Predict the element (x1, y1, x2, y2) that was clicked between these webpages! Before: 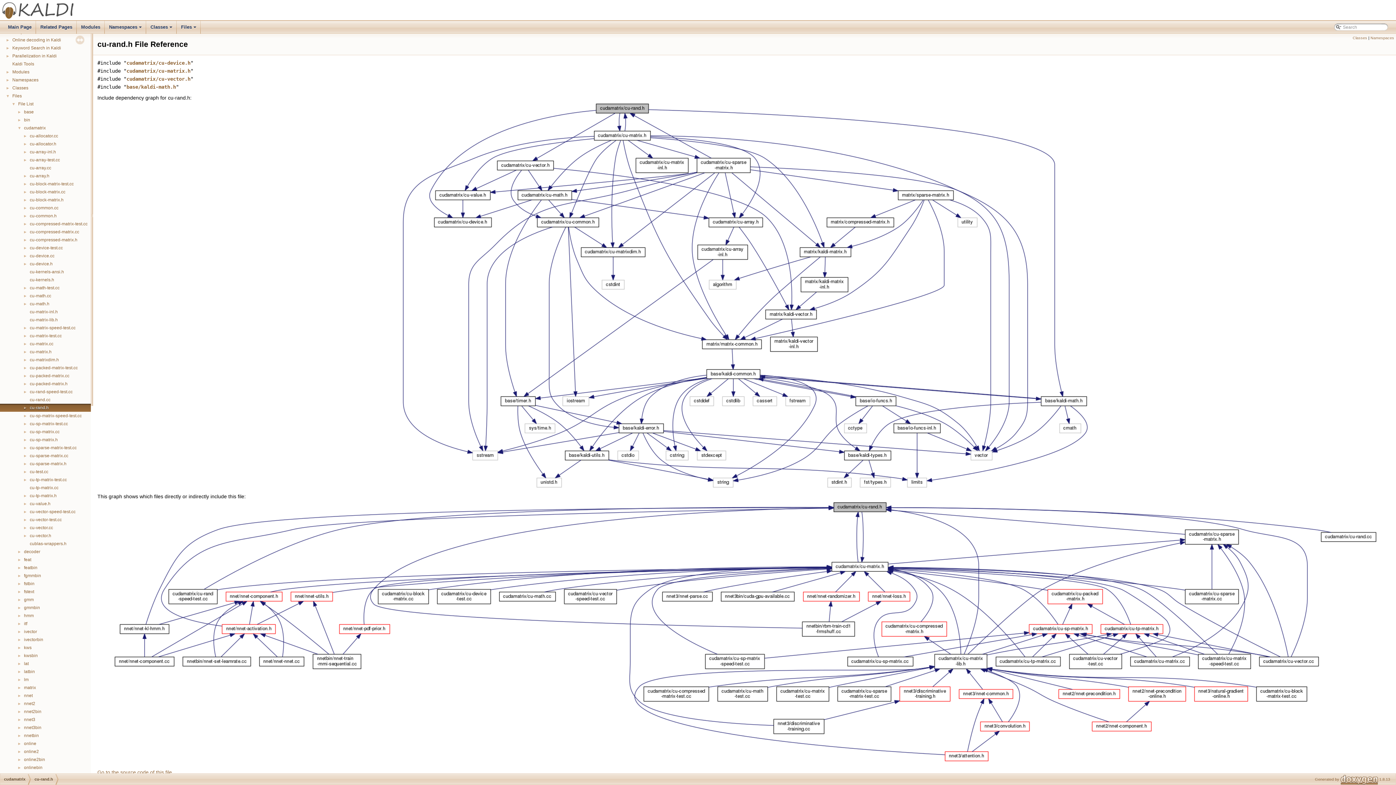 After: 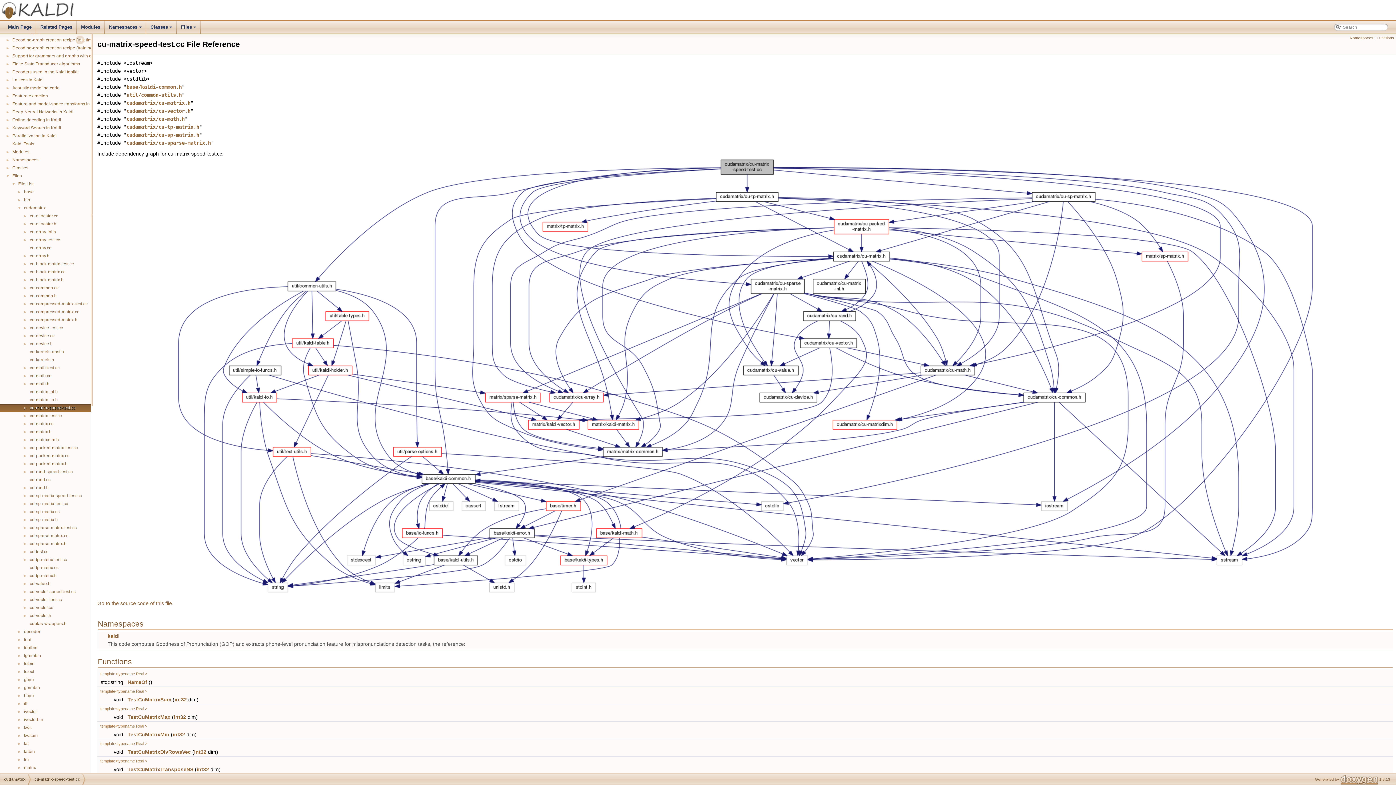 Action: bbox: (29, 324, 76, 331) label: cu-matrix-speed-test.cc